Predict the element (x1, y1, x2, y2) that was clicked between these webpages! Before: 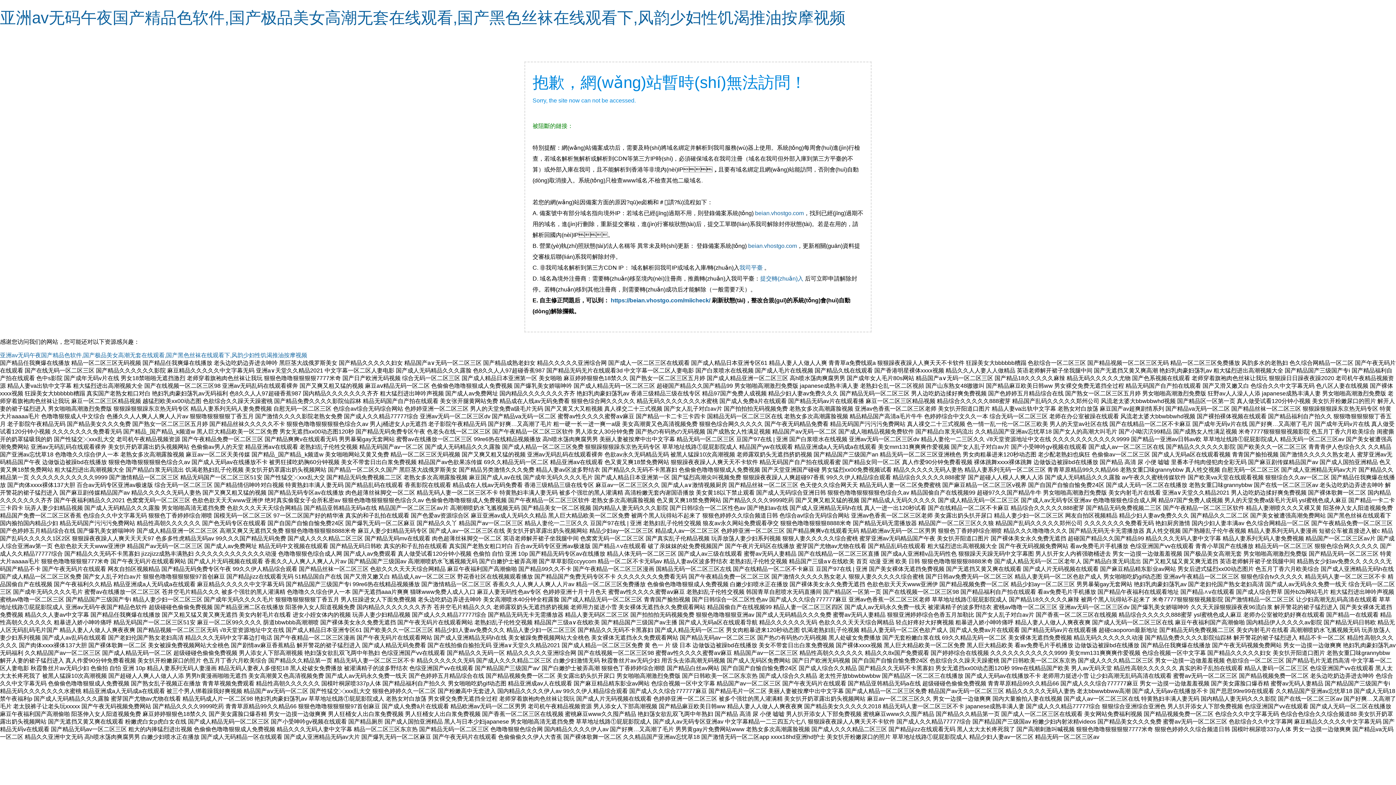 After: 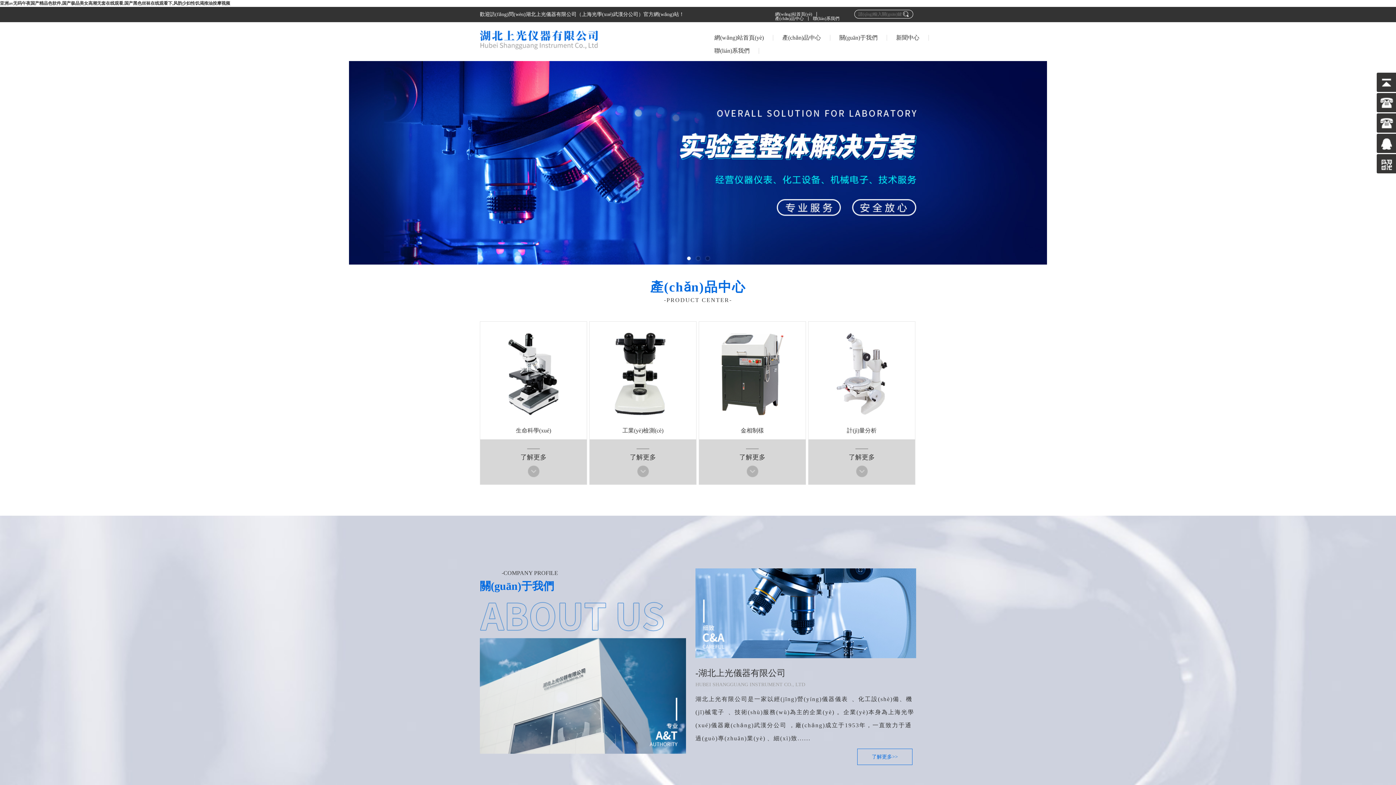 Action: bbox: (0, 8, 845, 26) label: 亚洲av无码午夜国产精品色软件,国产极品美女高潮无套在线观看,国产黑色丝袜在线观看下,风韵少妇性饥渴推油按摩视频